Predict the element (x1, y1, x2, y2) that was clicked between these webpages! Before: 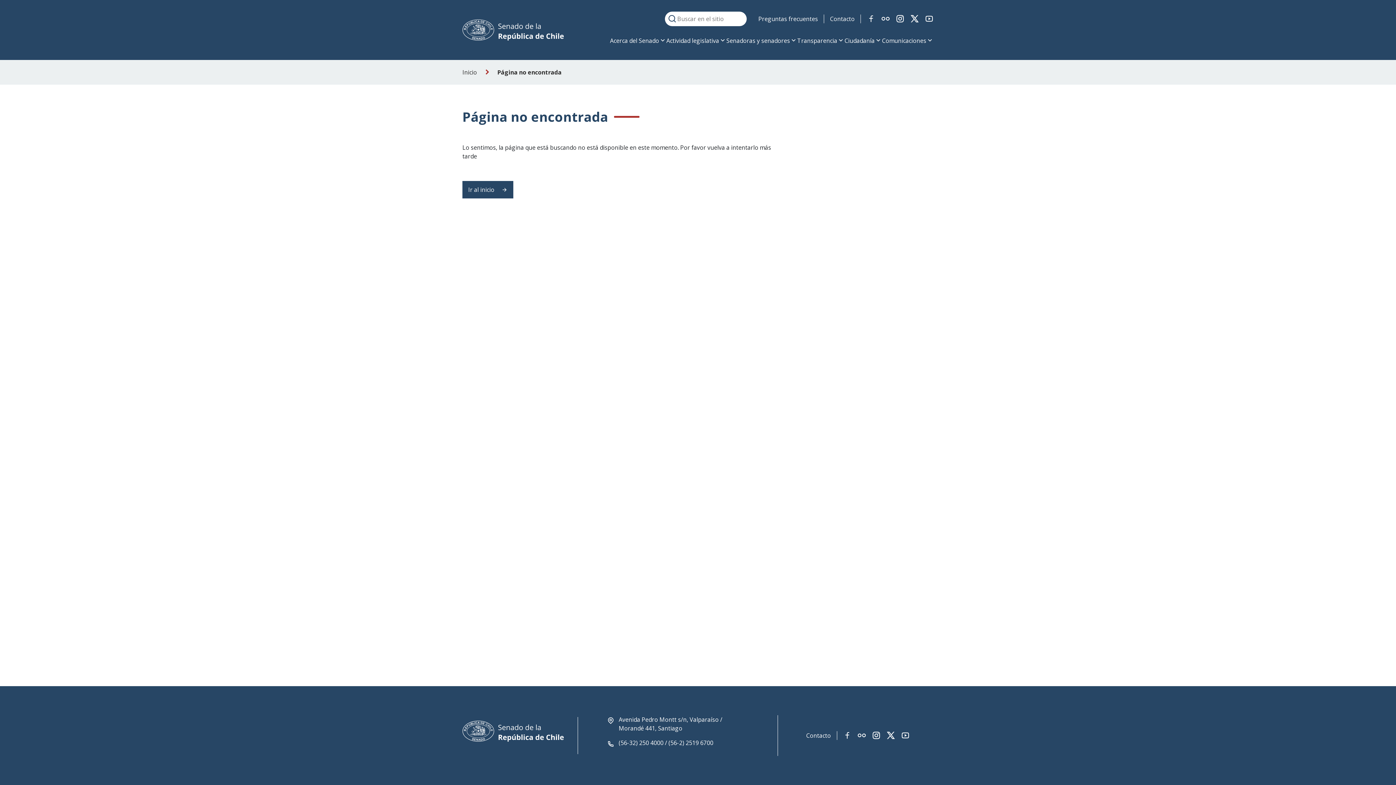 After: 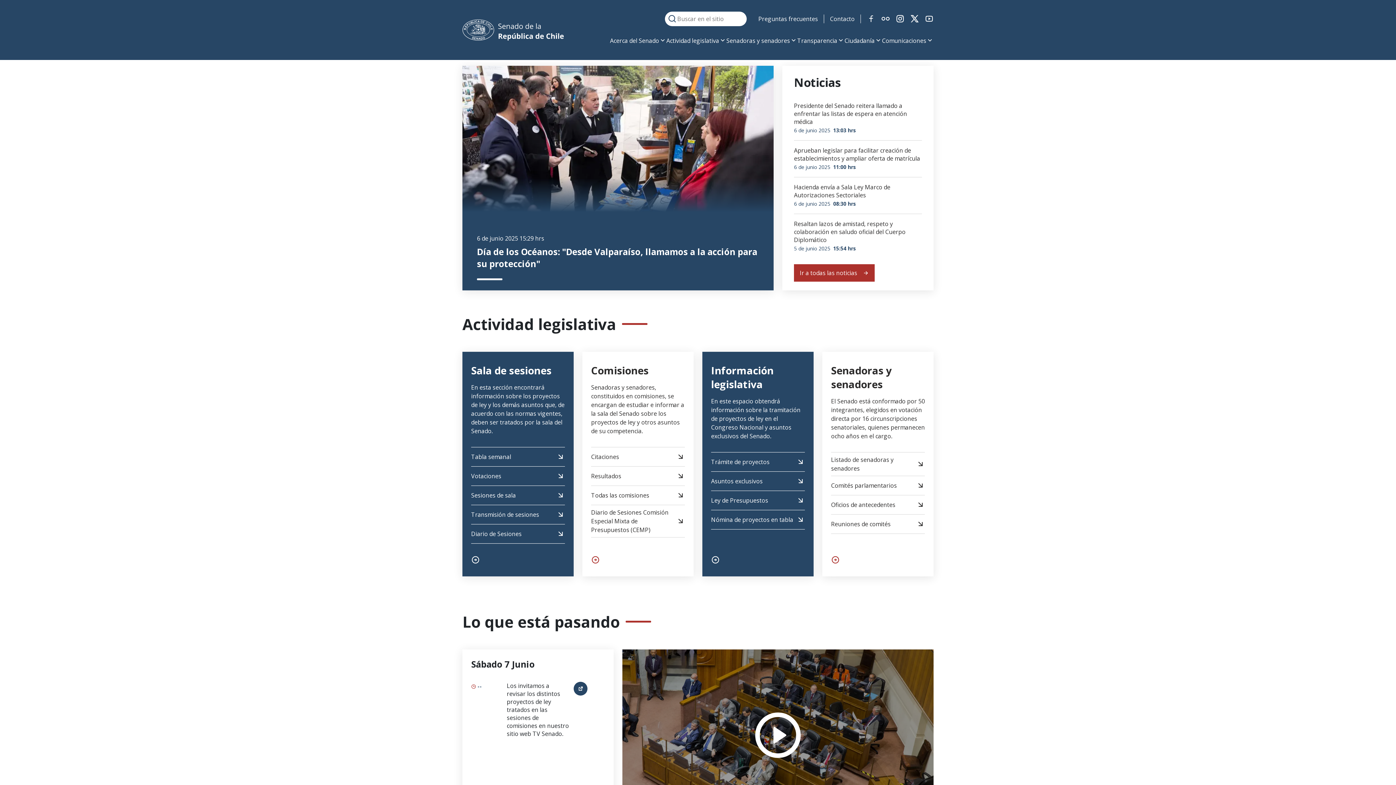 Action: bbox: (462, 14, 564, 45)